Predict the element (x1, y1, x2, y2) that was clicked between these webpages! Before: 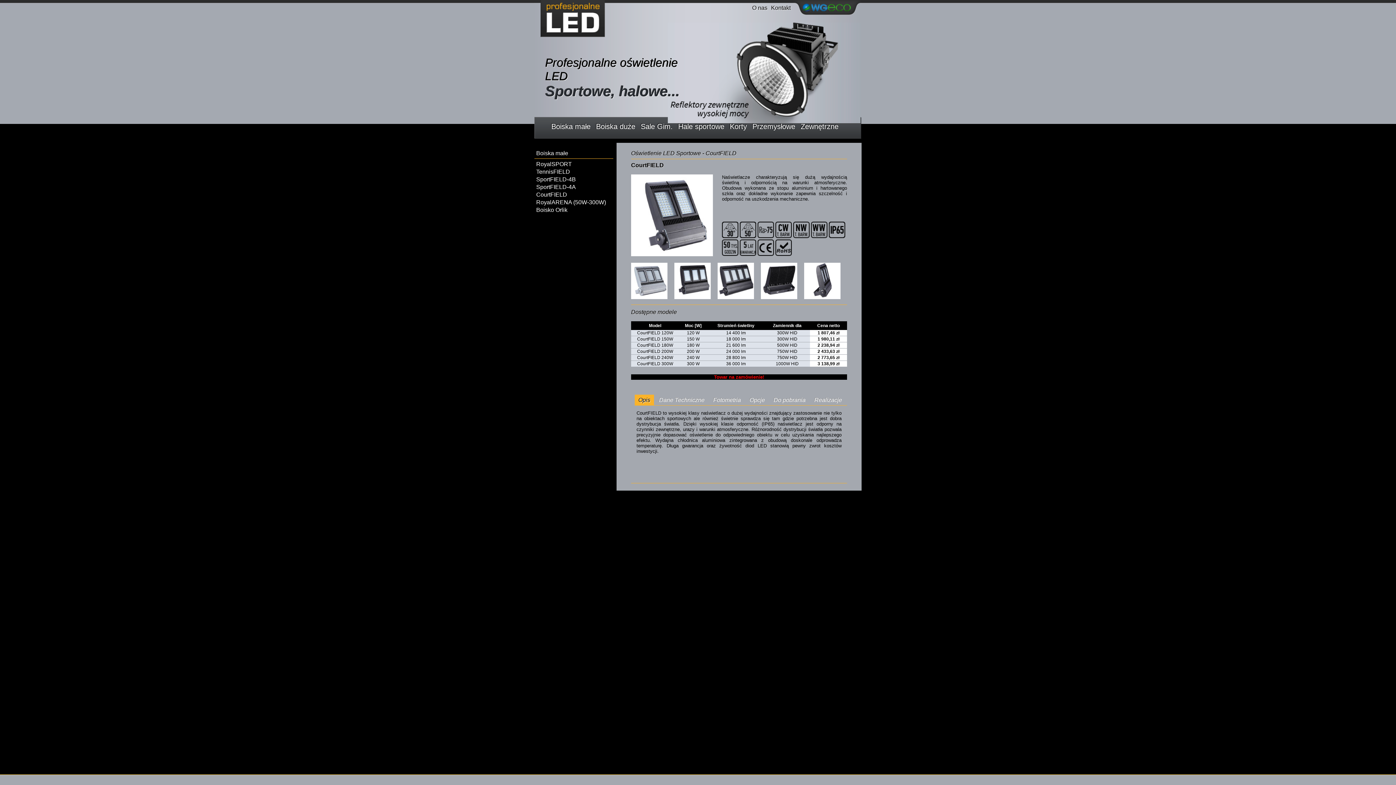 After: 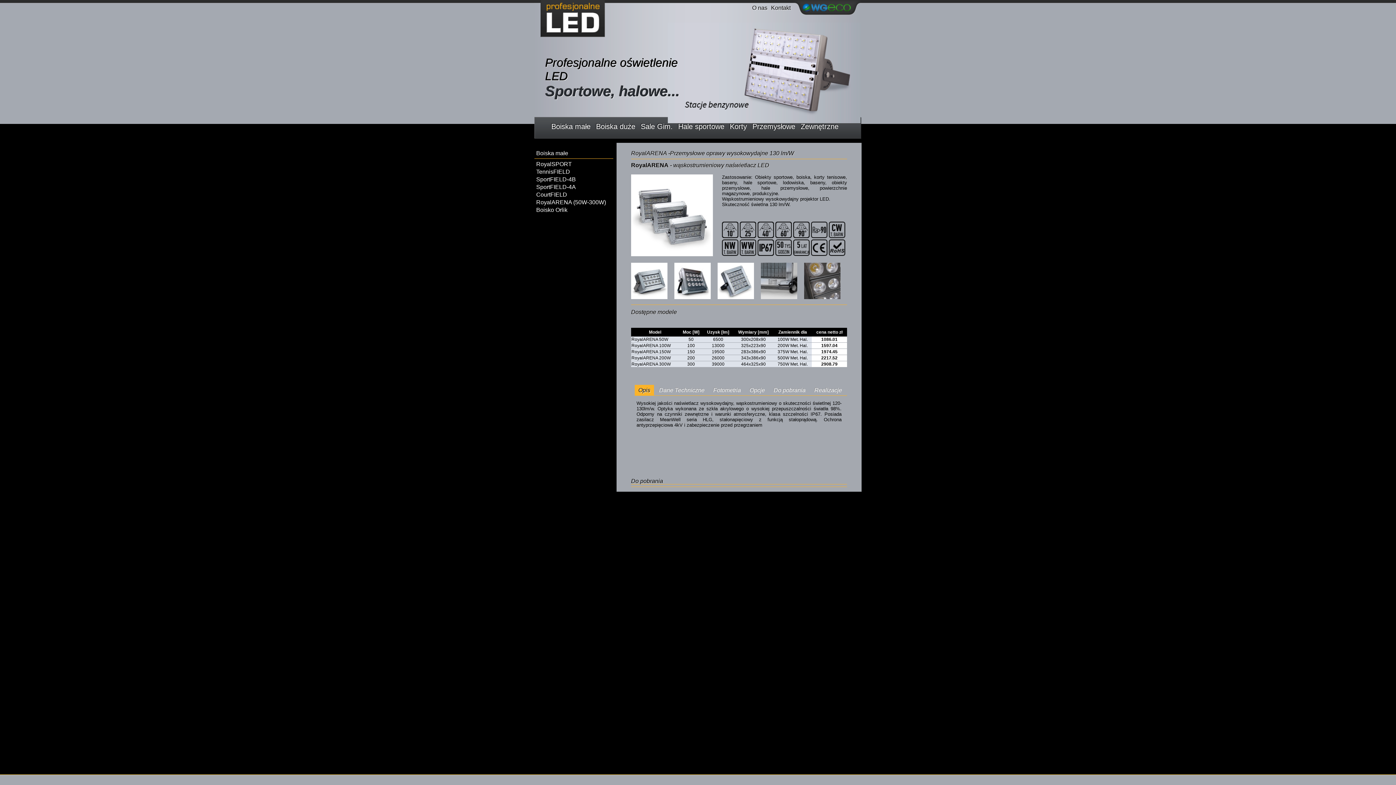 Action: bbox: (536, 199, 606, 205) label: RoyalARENA (50W-300W)